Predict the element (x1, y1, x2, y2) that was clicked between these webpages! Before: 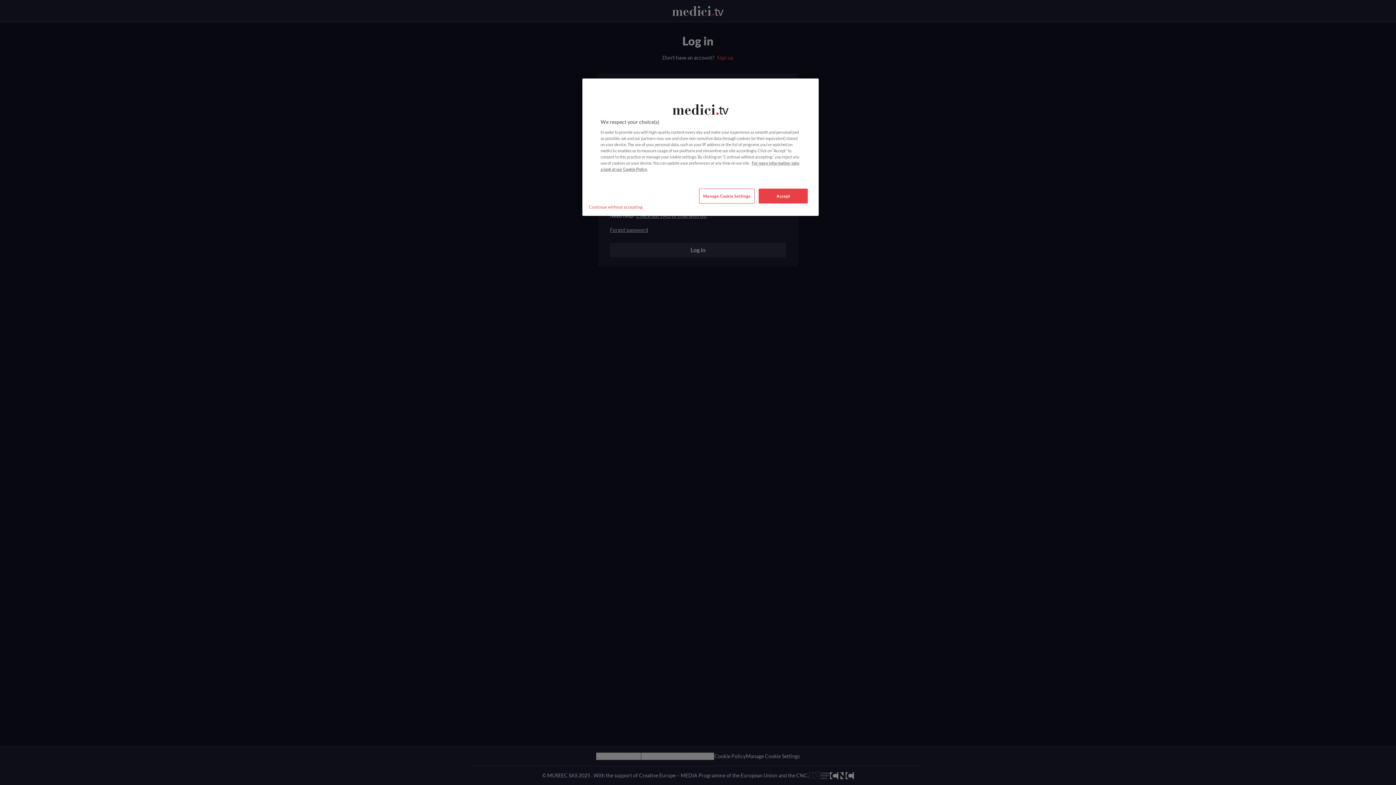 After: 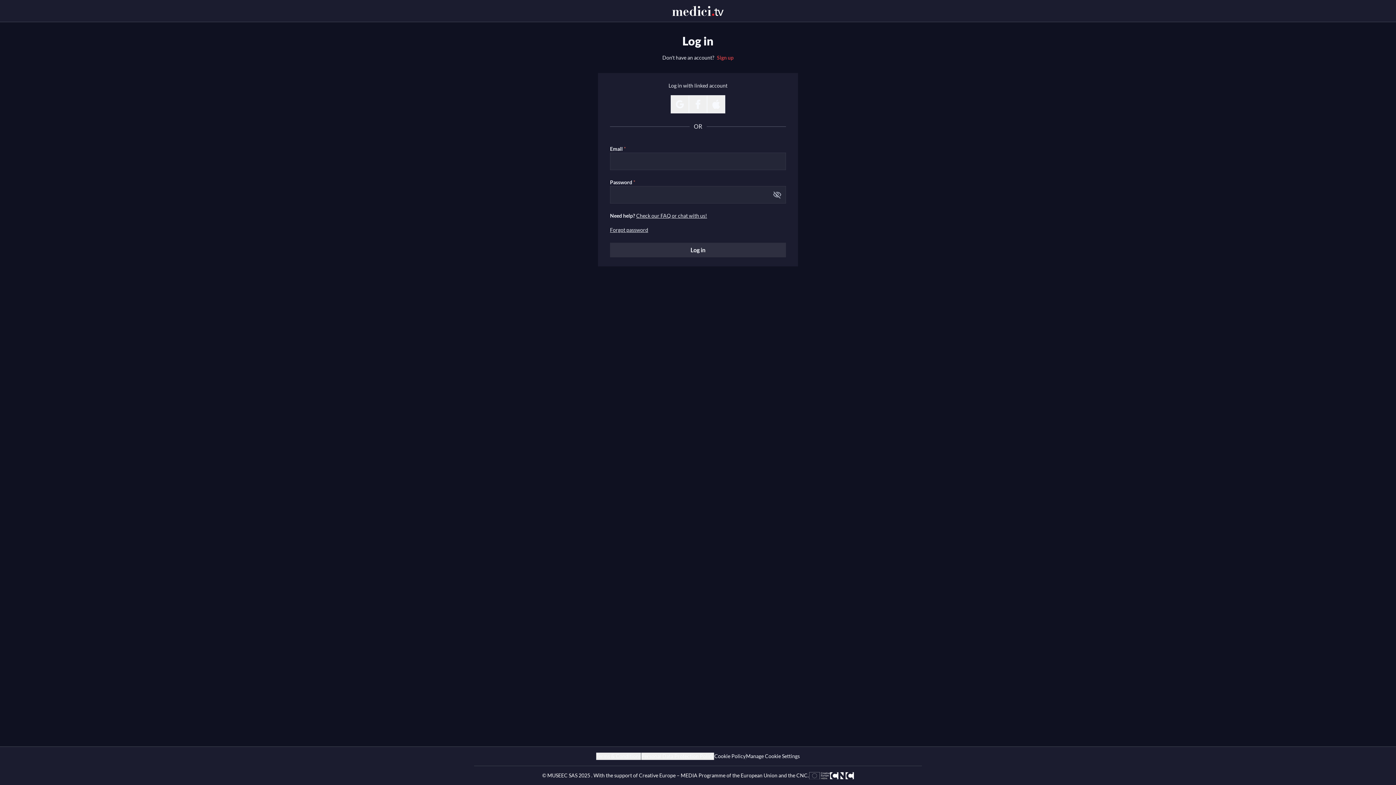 Action: bbox: (758, 188, 808, 203) label: Accept